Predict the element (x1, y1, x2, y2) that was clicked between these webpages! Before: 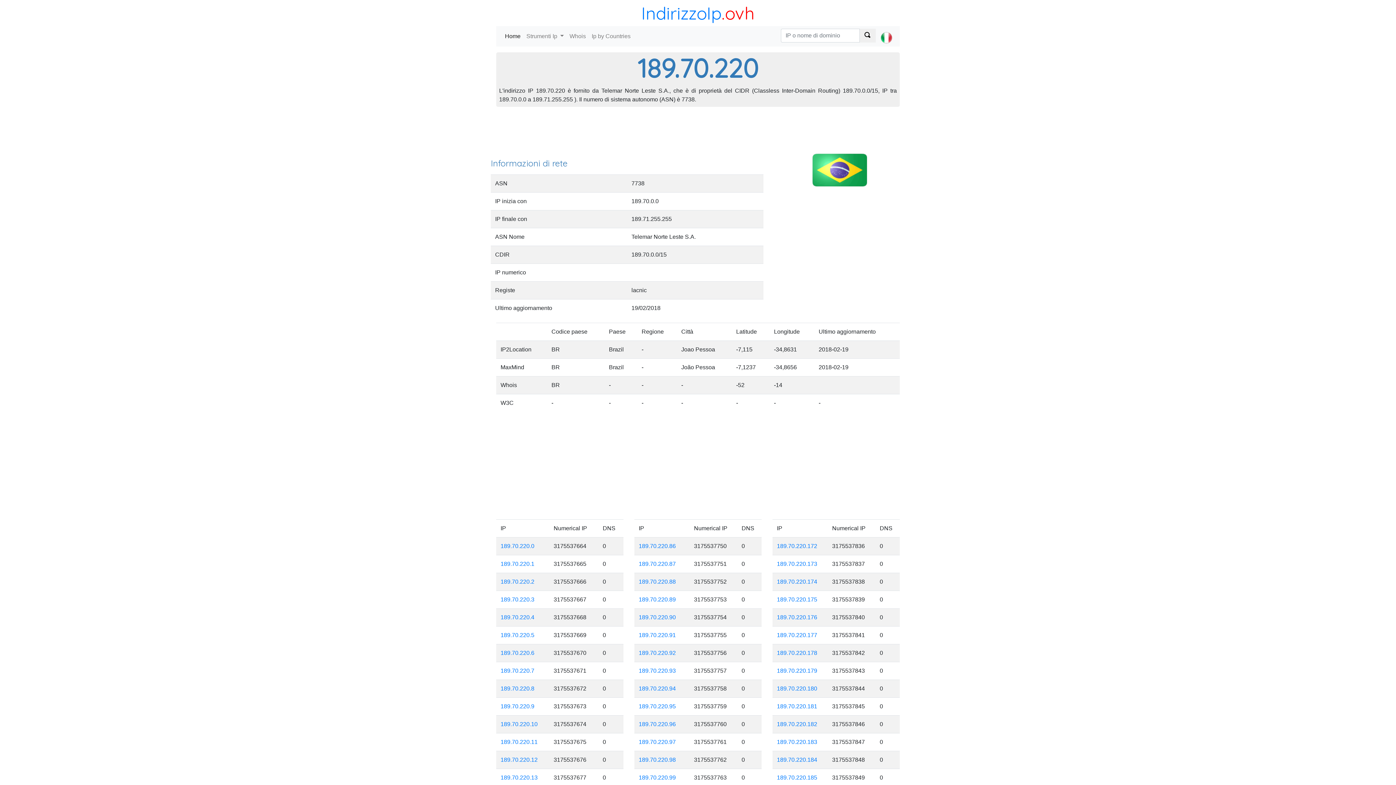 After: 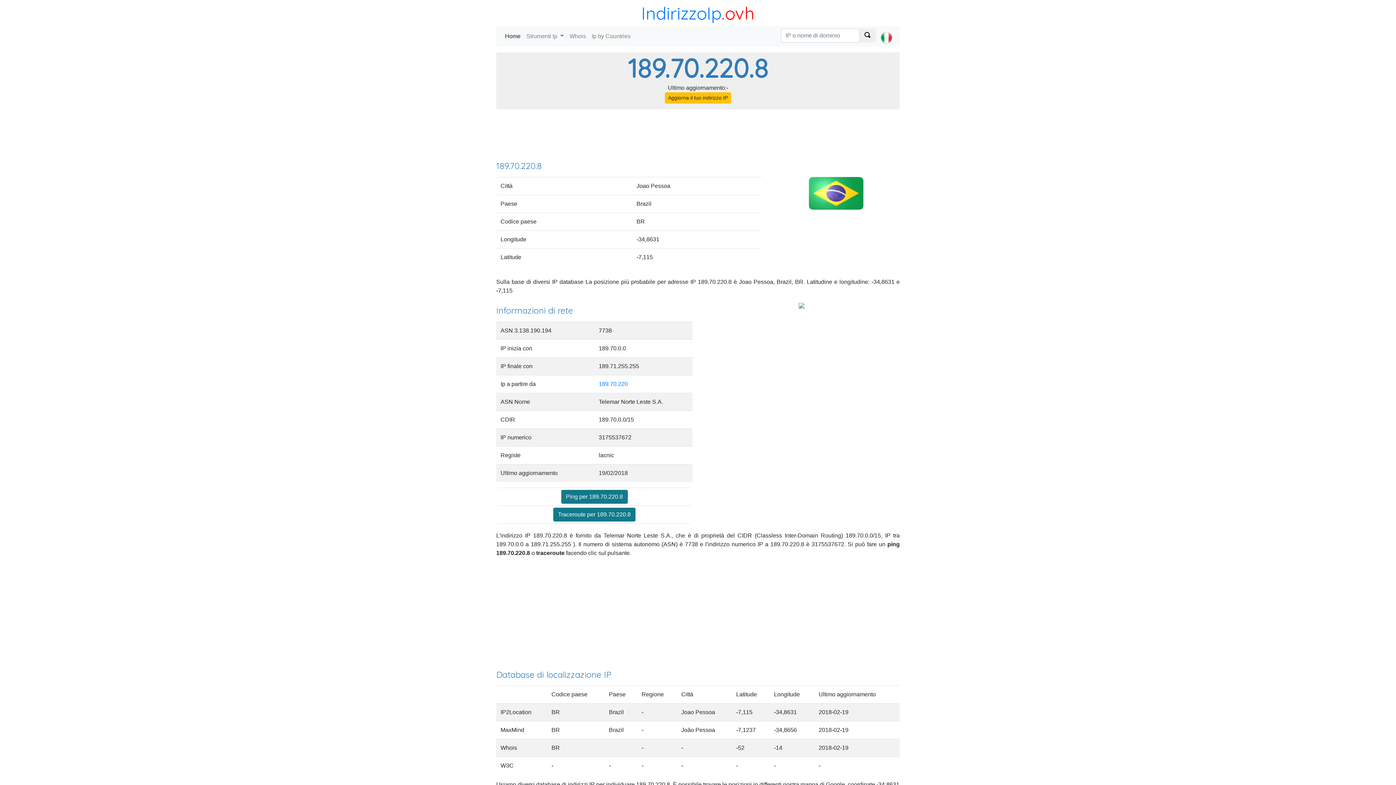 Action: label: 189.70.220.8 bbox: (500, 685, 534, 691)